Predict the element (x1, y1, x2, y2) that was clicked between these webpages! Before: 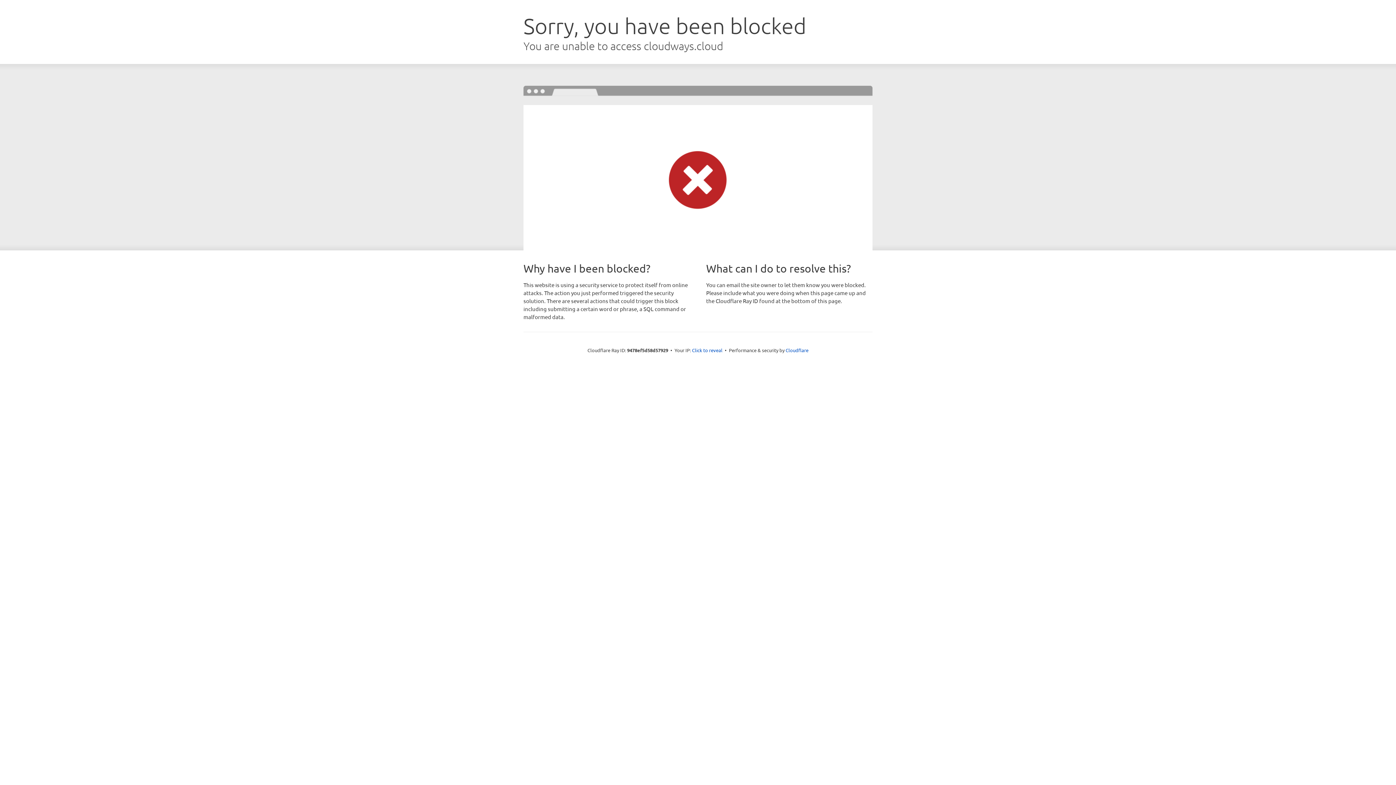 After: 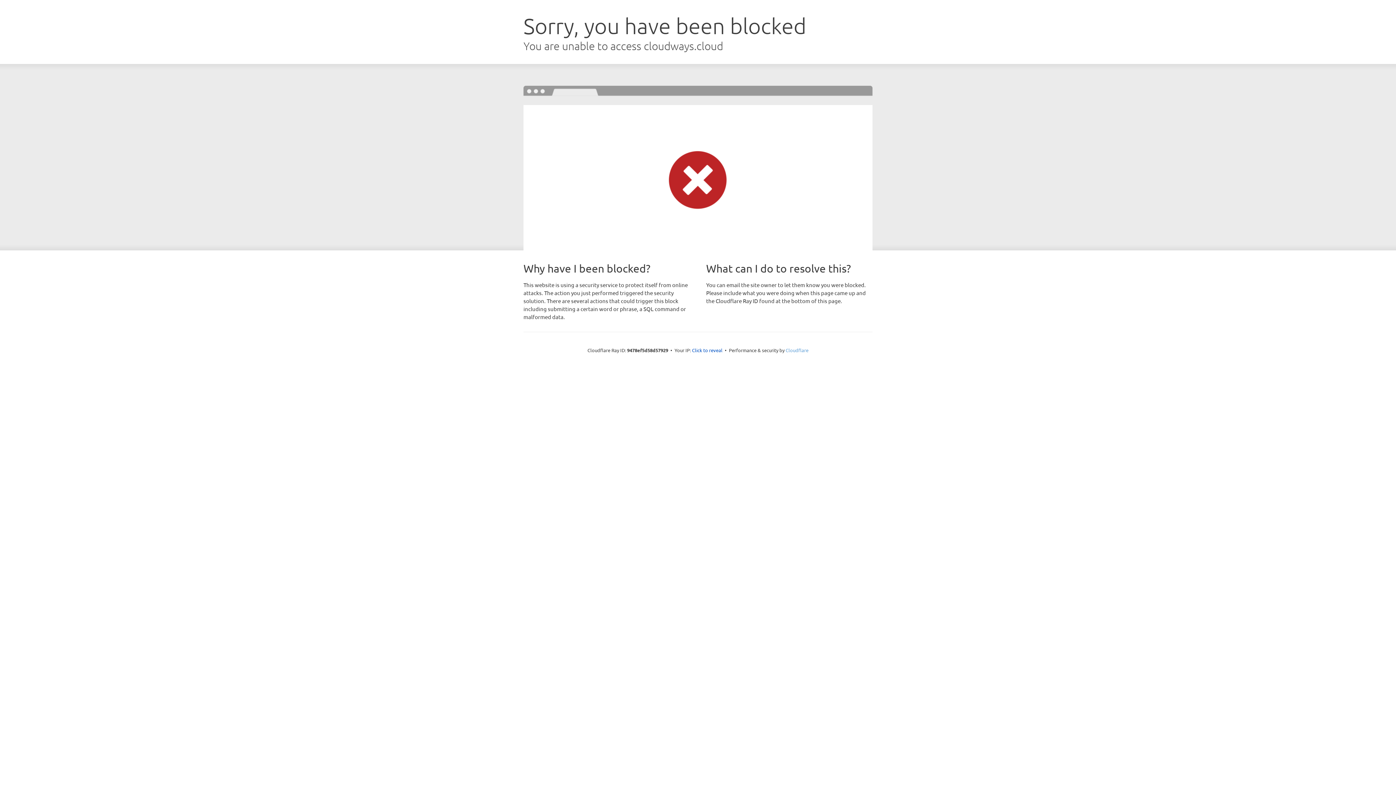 Action: label: Cloudflare bbox: (785, 347, 808, 353)